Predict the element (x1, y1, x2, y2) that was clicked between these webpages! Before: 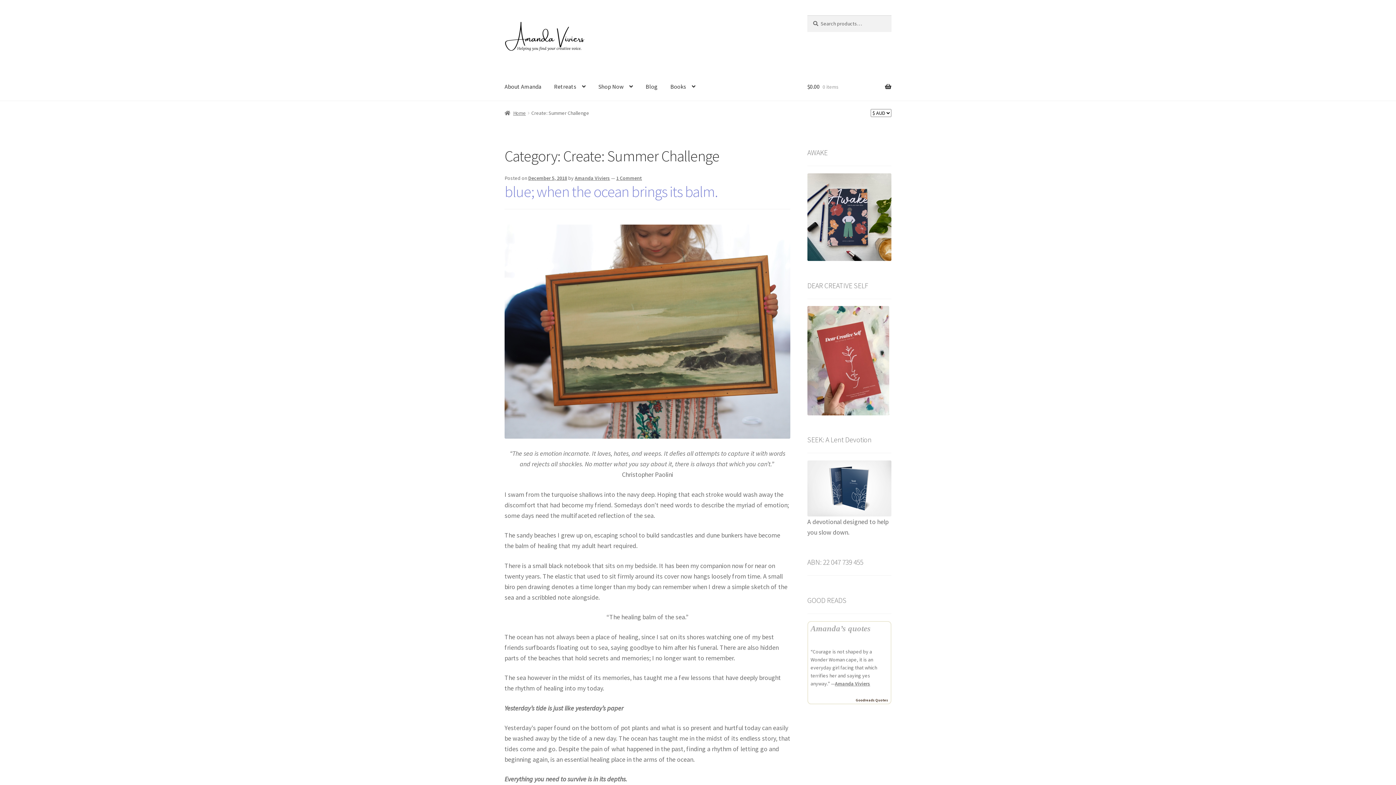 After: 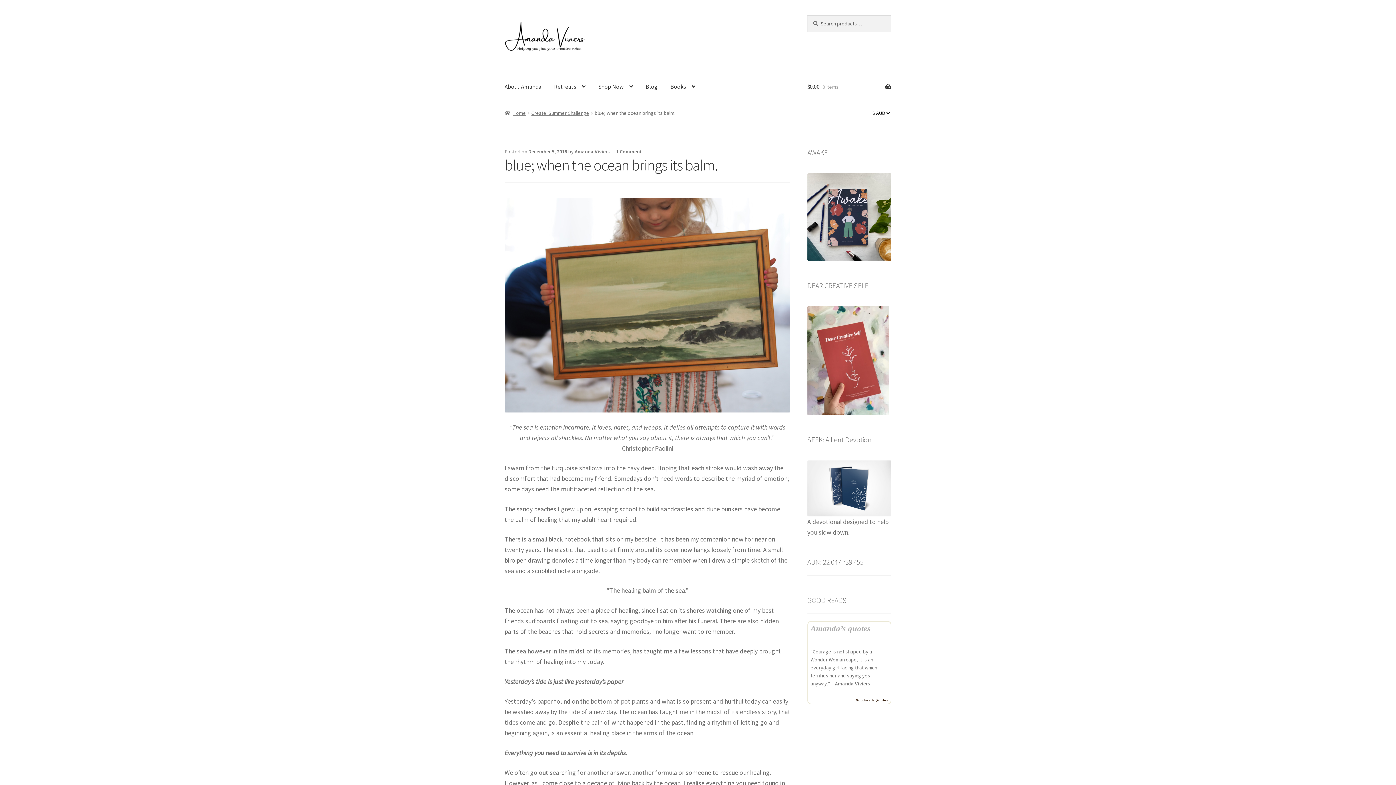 Action: label: December 5, 2018 bbox: (528, 174, 567, 181)